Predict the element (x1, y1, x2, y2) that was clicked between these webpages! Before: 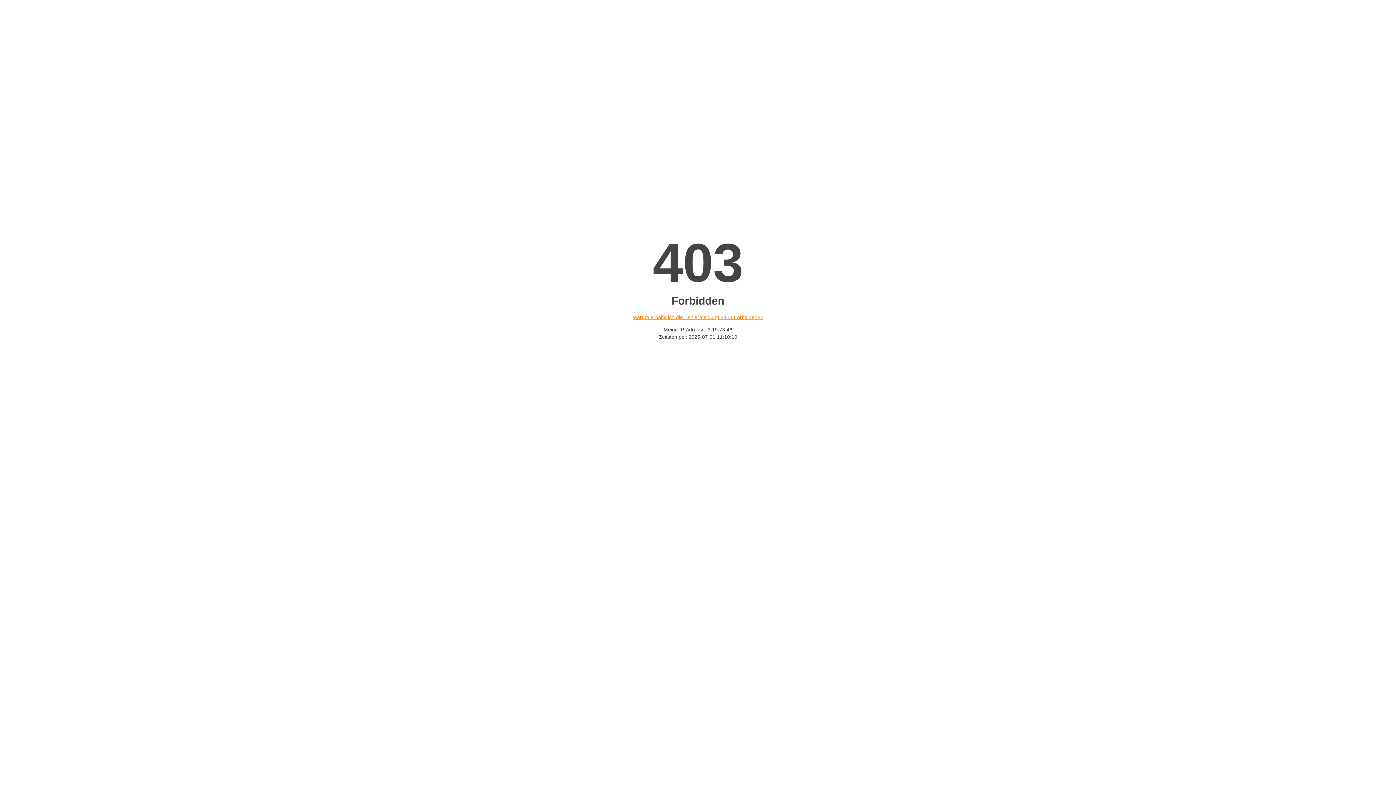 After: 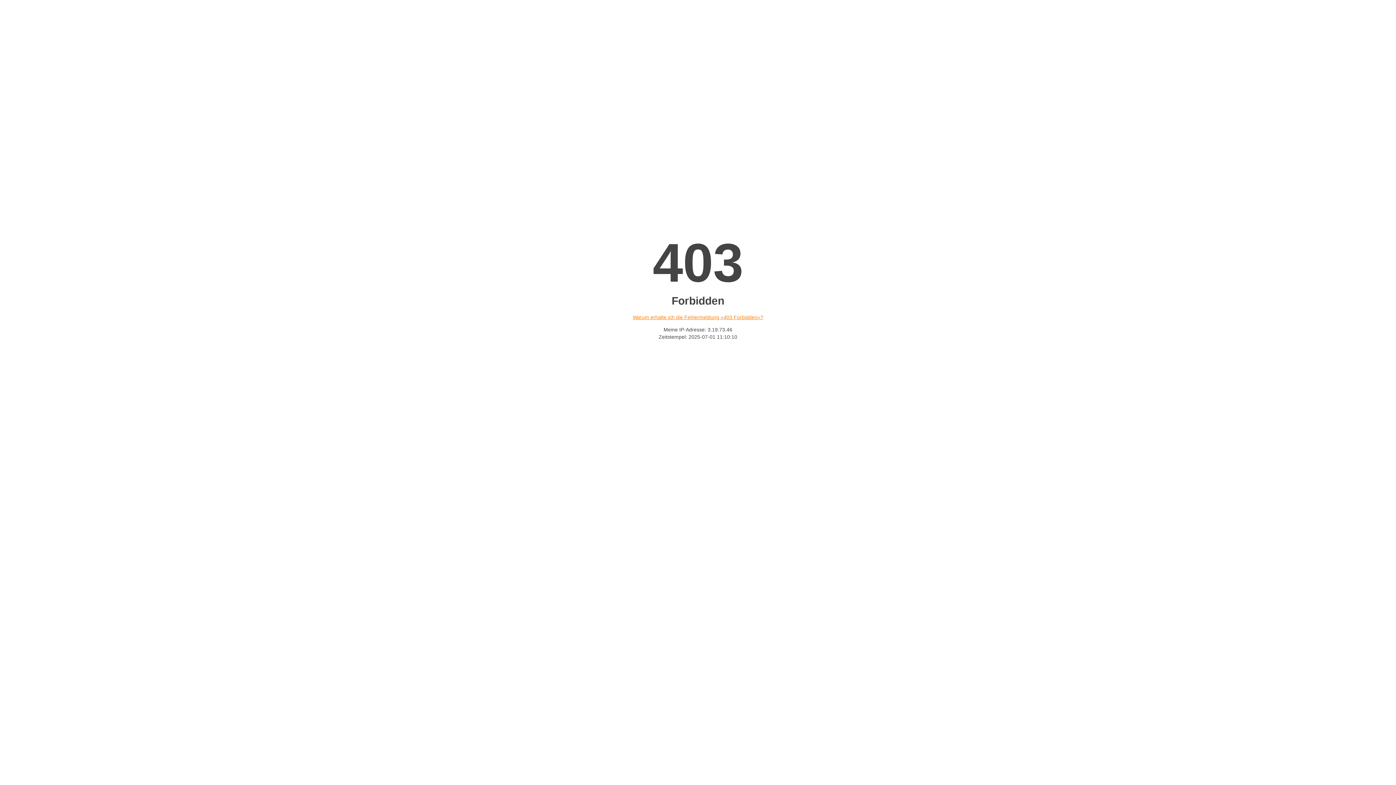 Action: bbox: (632, 314, 763, 320) label: Warum erhalte ich die Fehlermeldung «403 Forbidden»?